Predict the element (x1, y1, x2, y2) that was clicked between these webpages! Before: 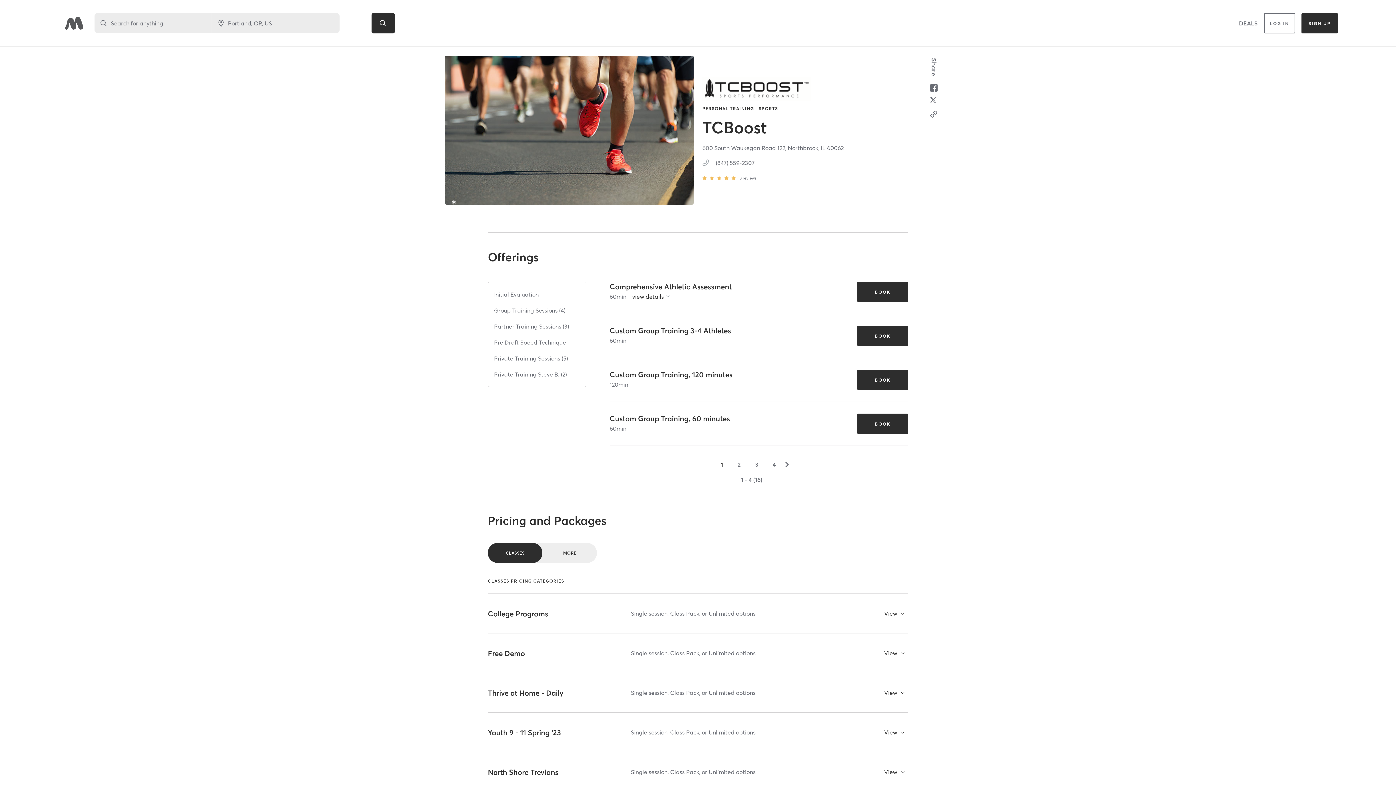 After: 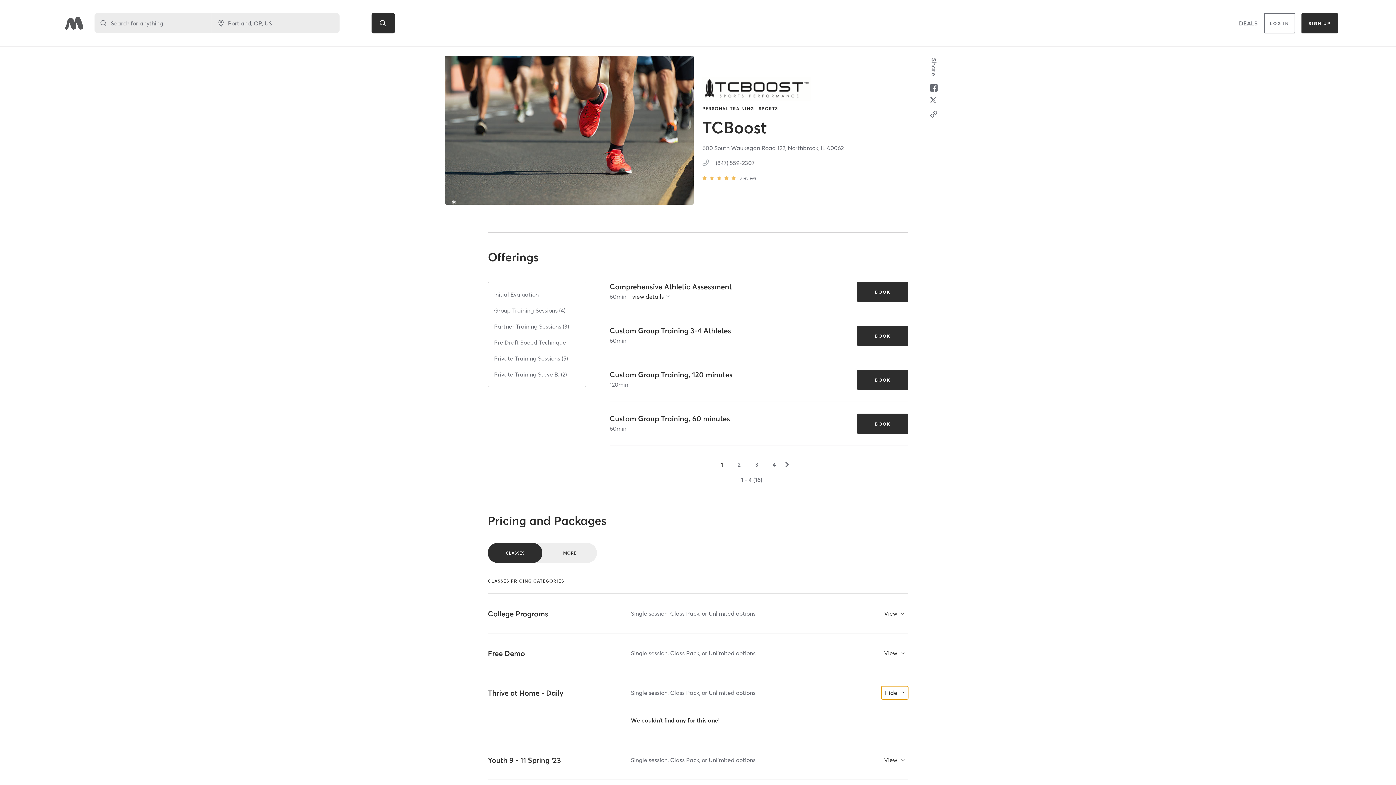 Action: bbox: (881, 686, 908, 699) label: View